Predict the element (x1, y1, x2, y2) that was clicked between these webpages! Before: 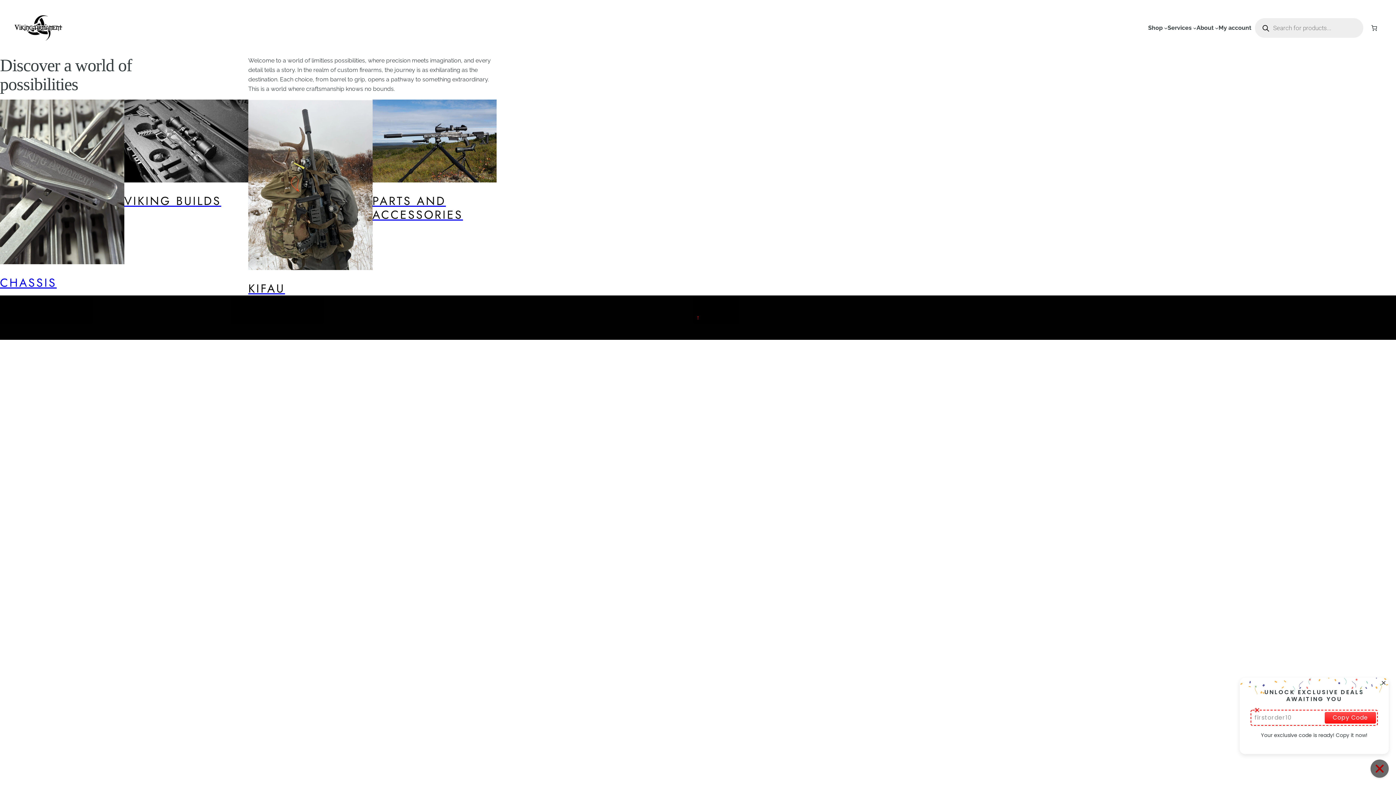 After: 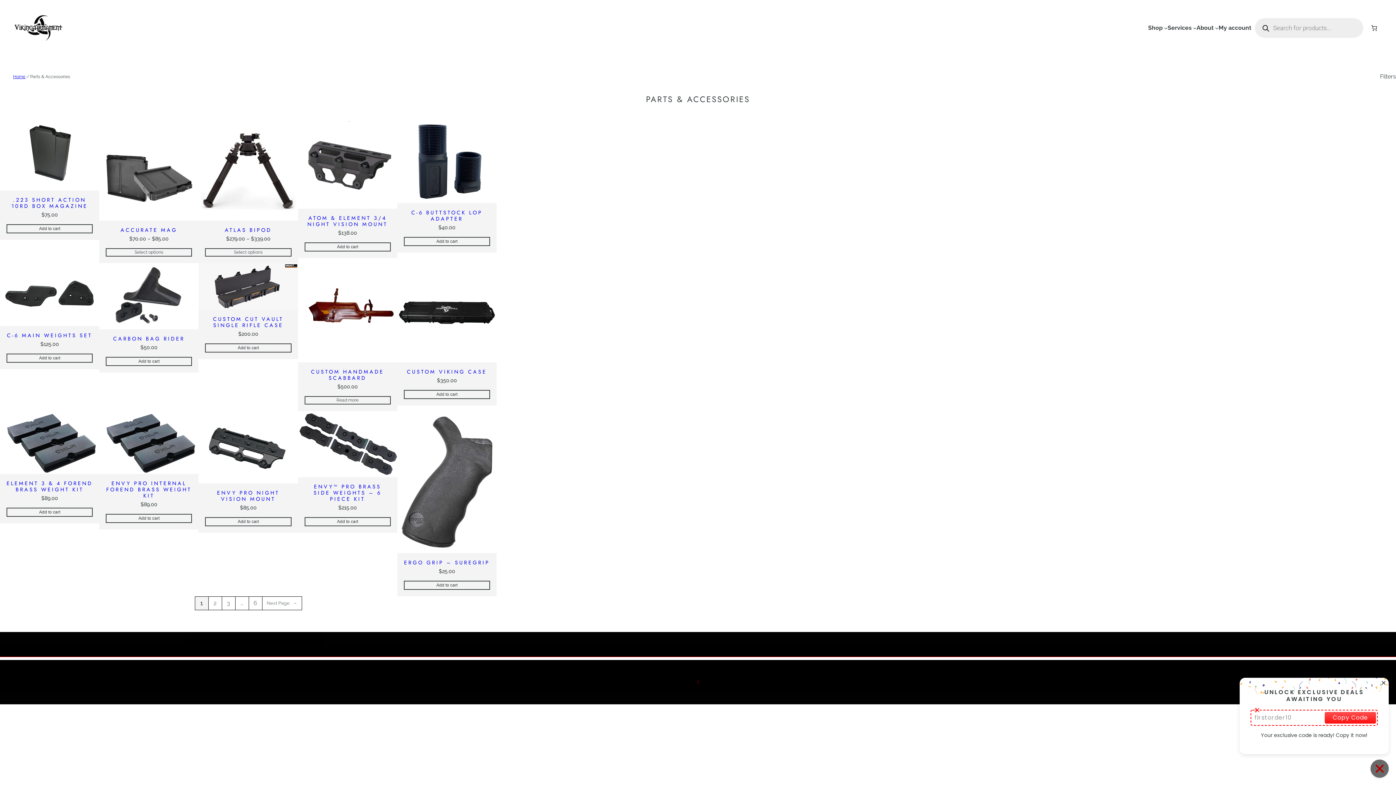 Action: bbox: (372, 99, 496, 182)